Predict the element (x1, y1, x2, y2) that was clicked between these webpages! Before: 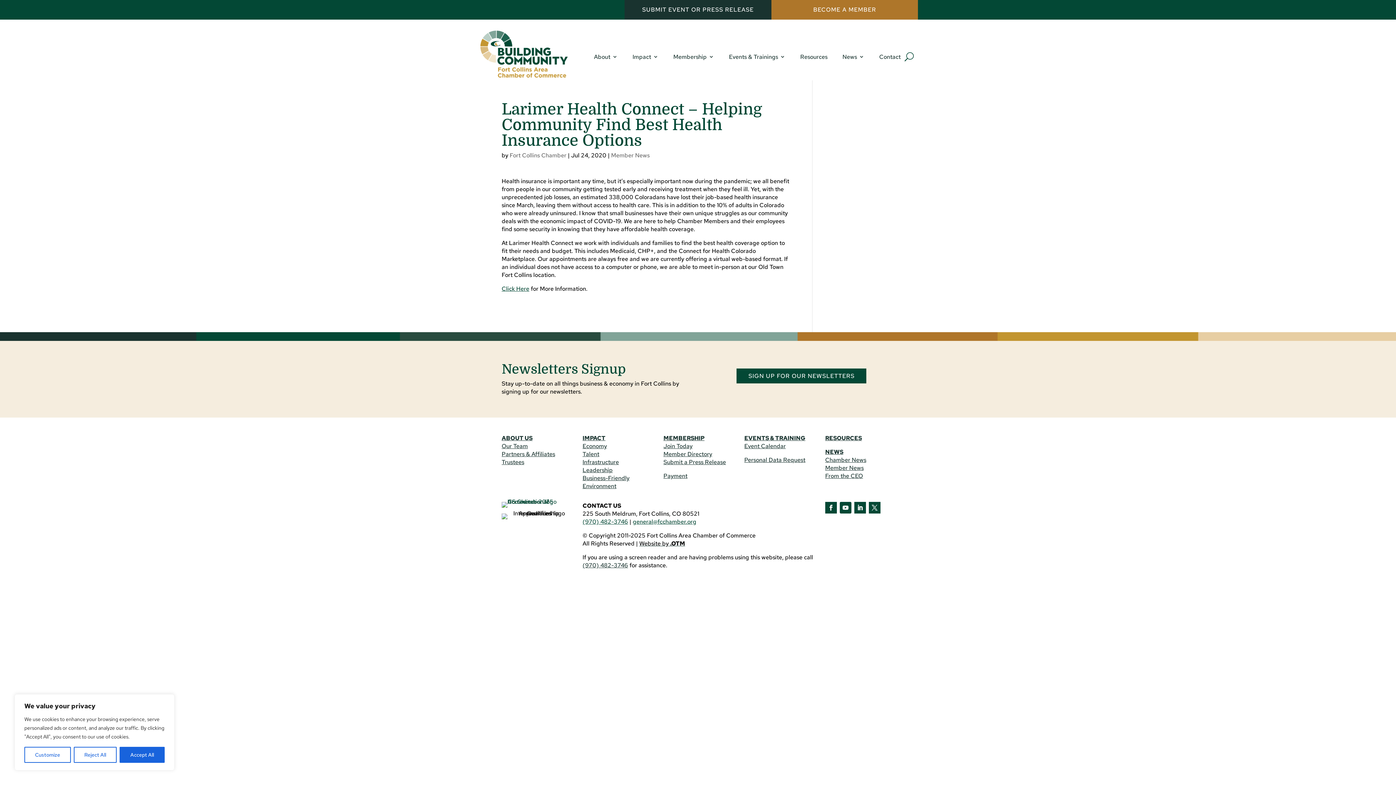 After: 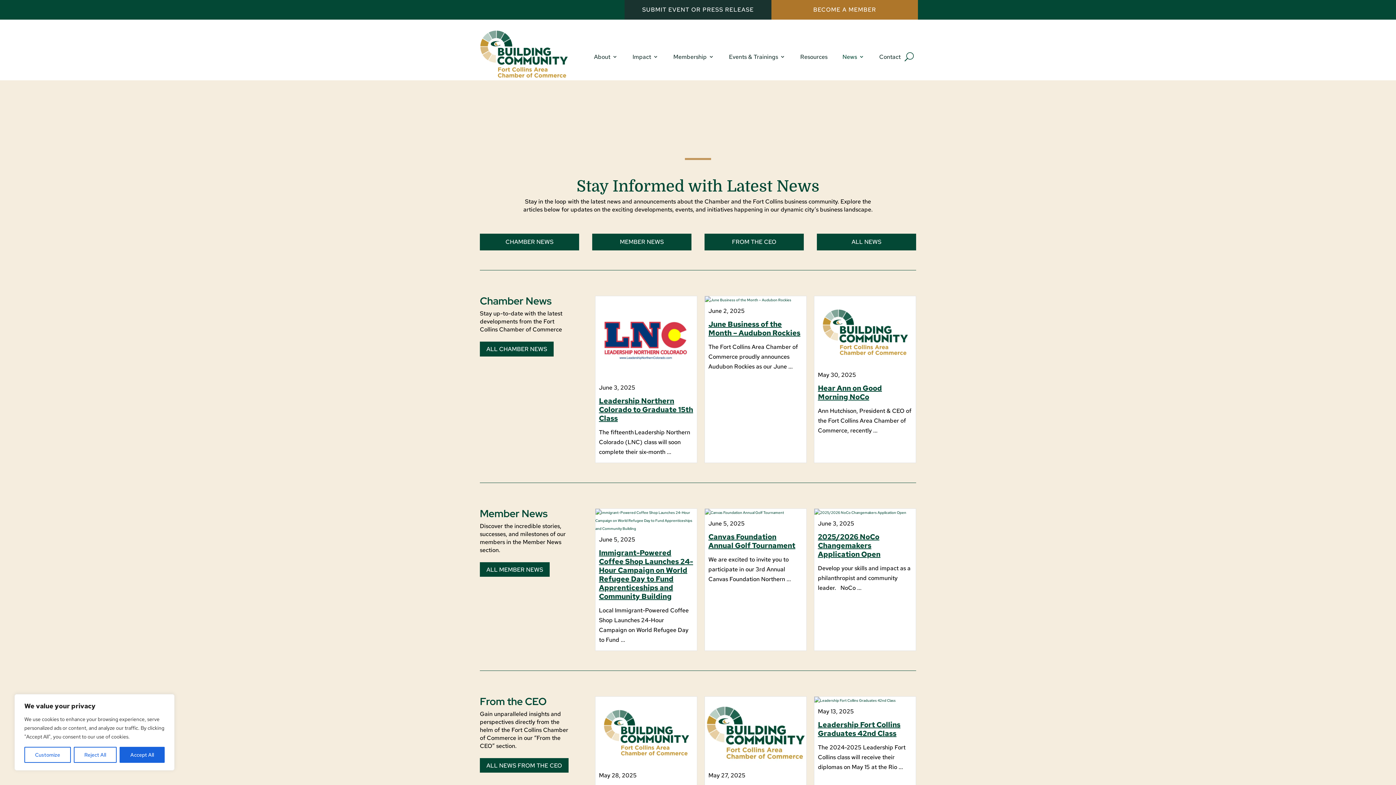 Action: bbox: (842, 53, 864, 63) label: News